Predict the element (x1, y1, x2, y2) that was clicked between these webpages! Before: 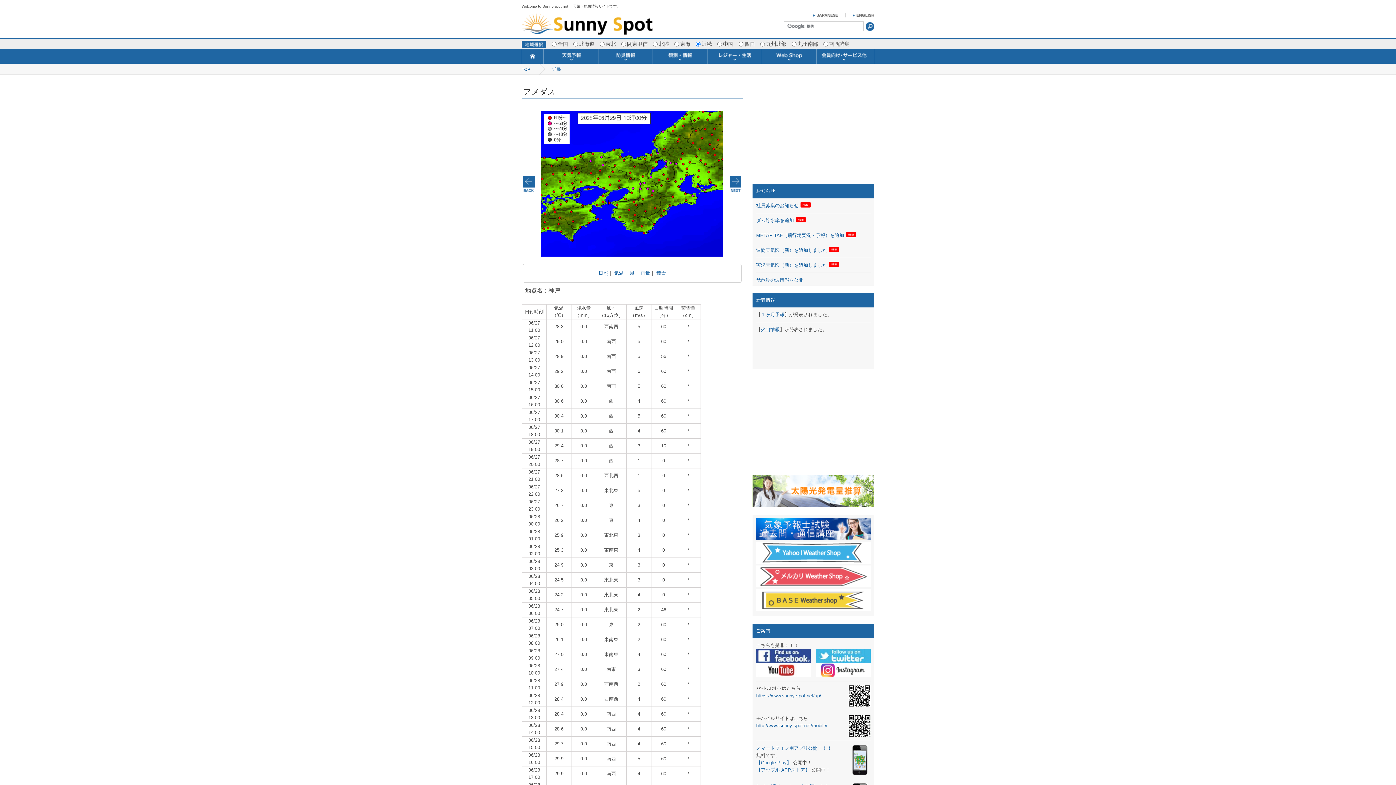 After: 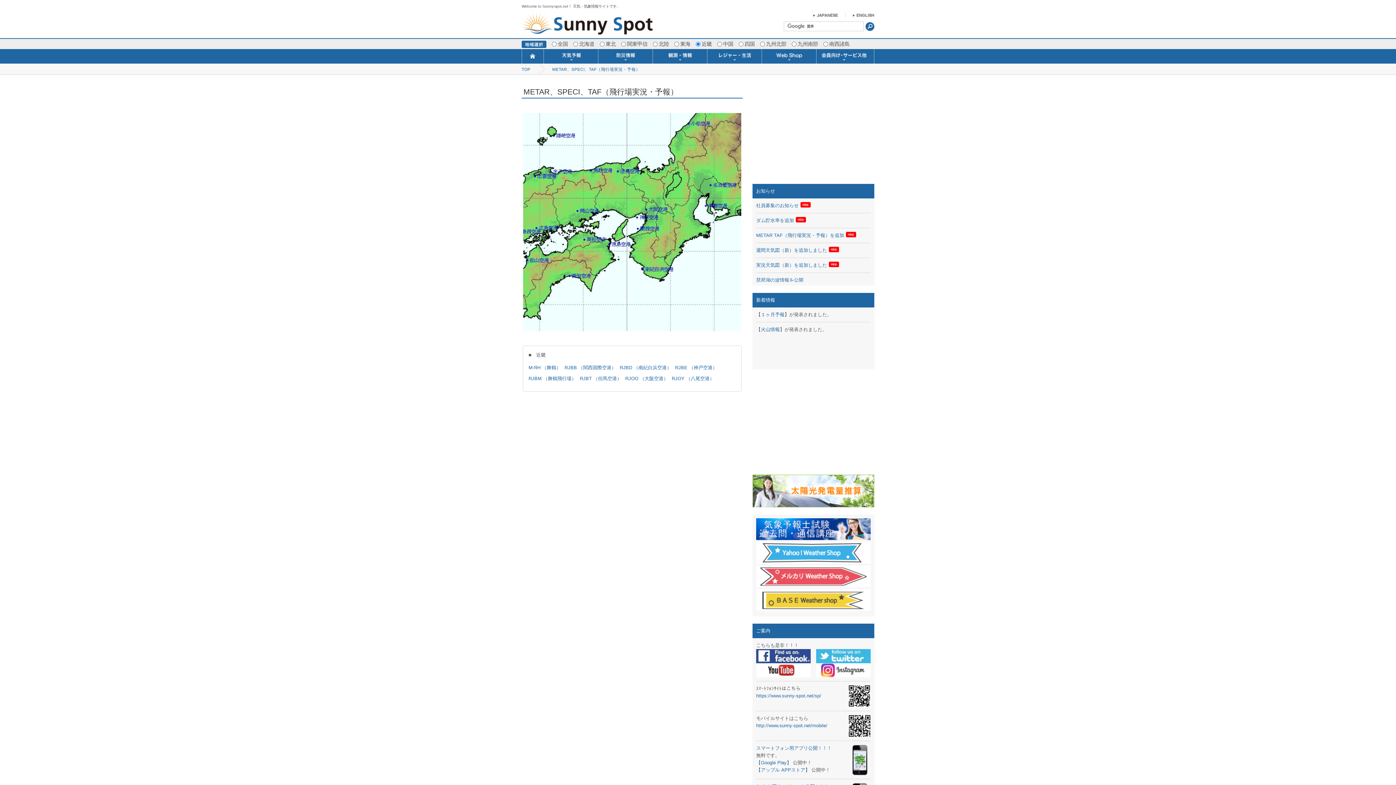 Action: bbox: (756, 232, 844, 238) label: METAR TAF（飛行場実況・予報）を追加